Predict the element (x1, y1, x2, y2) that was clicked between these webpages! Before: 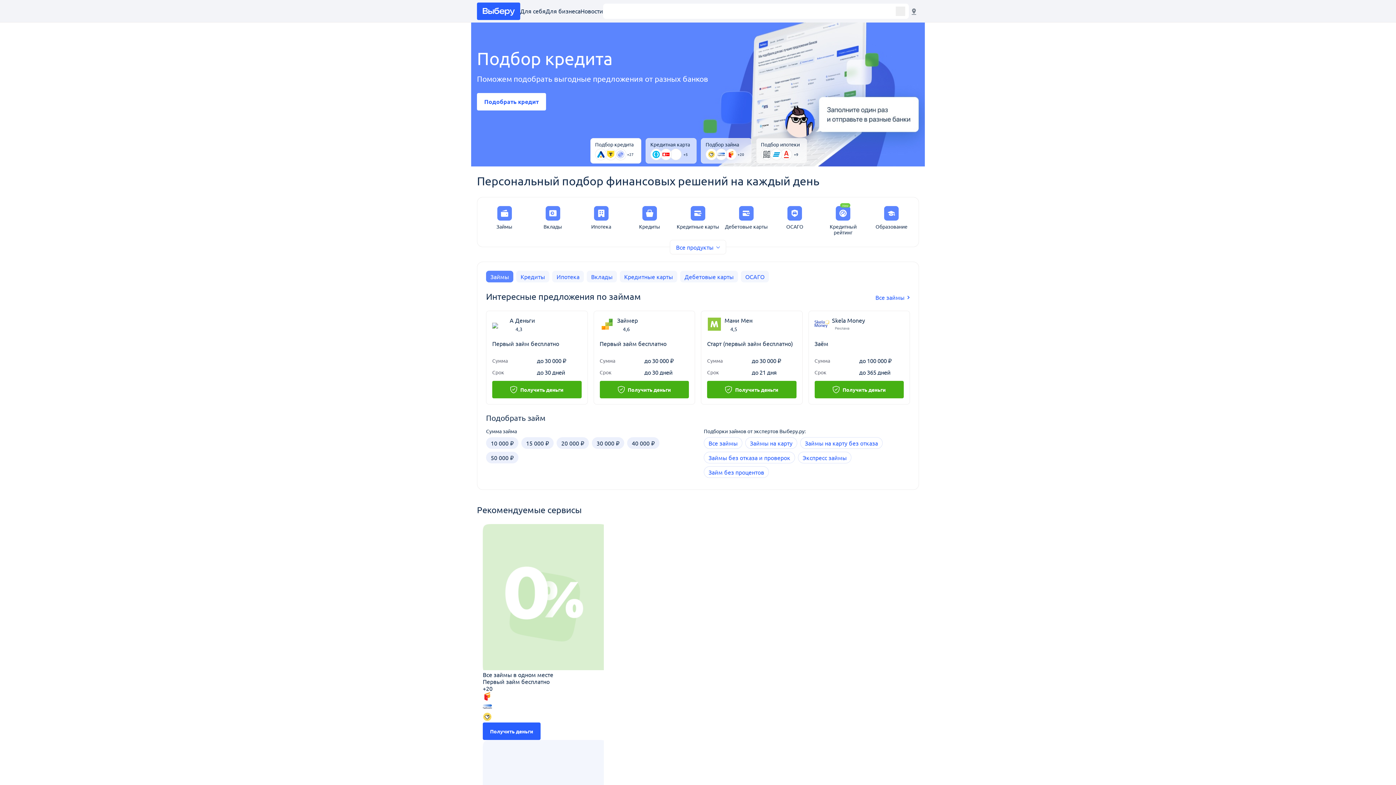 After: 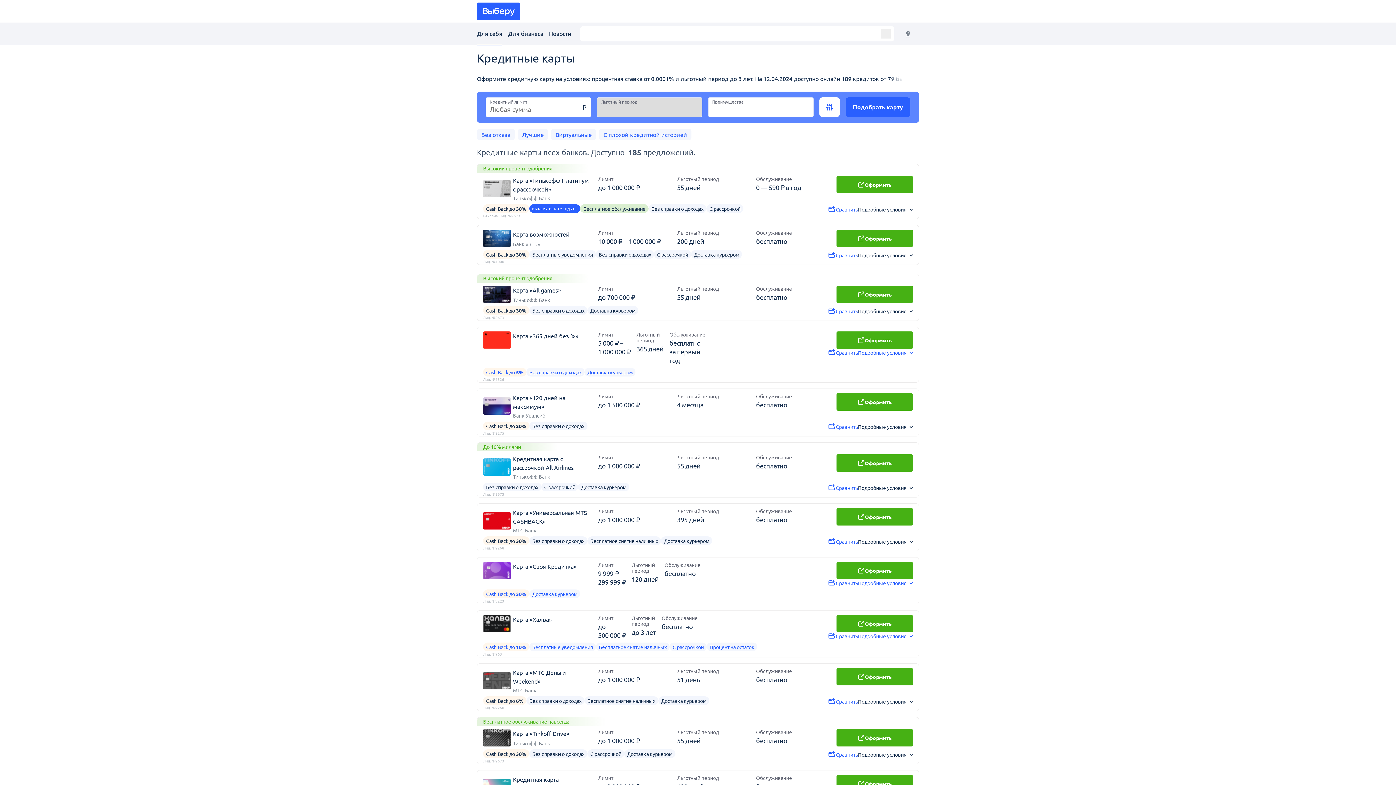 Action: label: Кредитные карты bbox: (676, 206, 719, 229)